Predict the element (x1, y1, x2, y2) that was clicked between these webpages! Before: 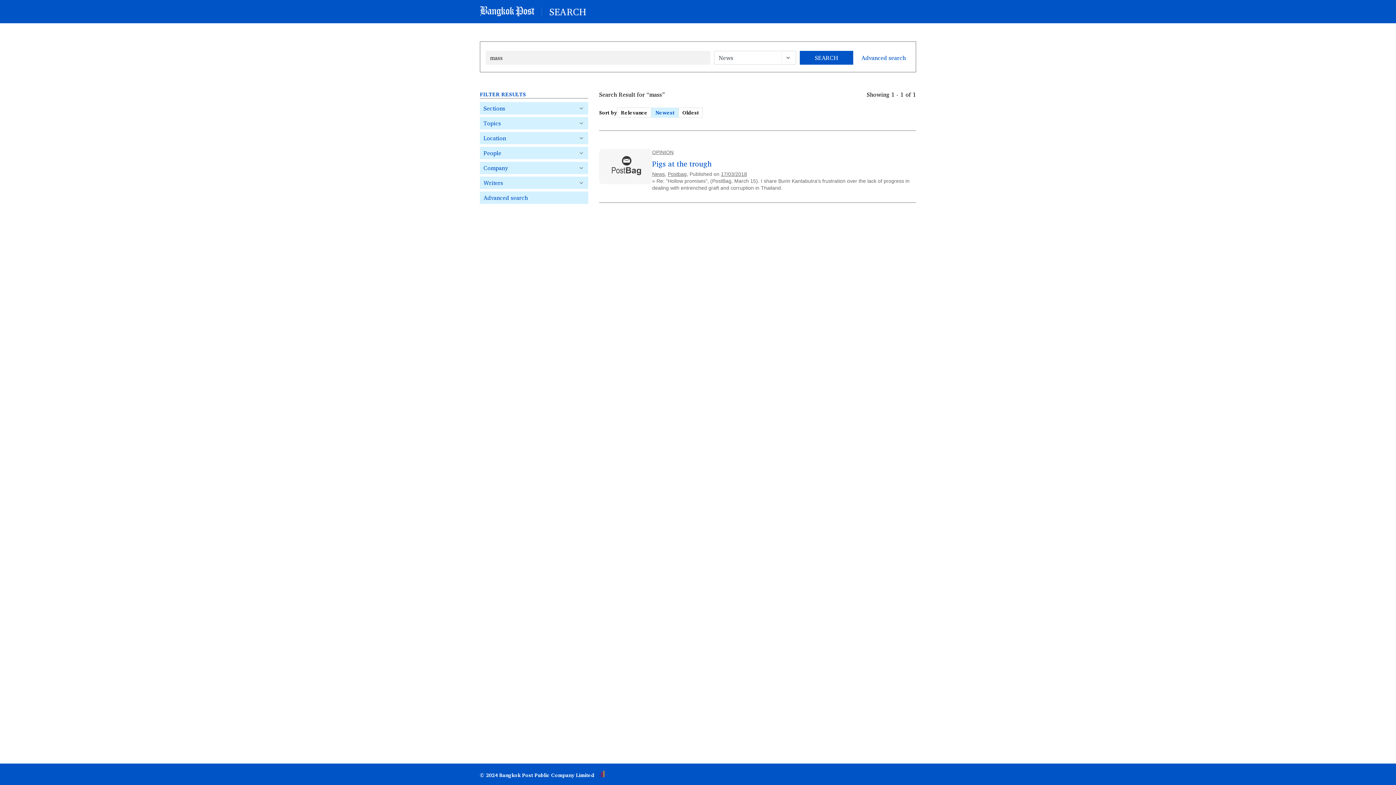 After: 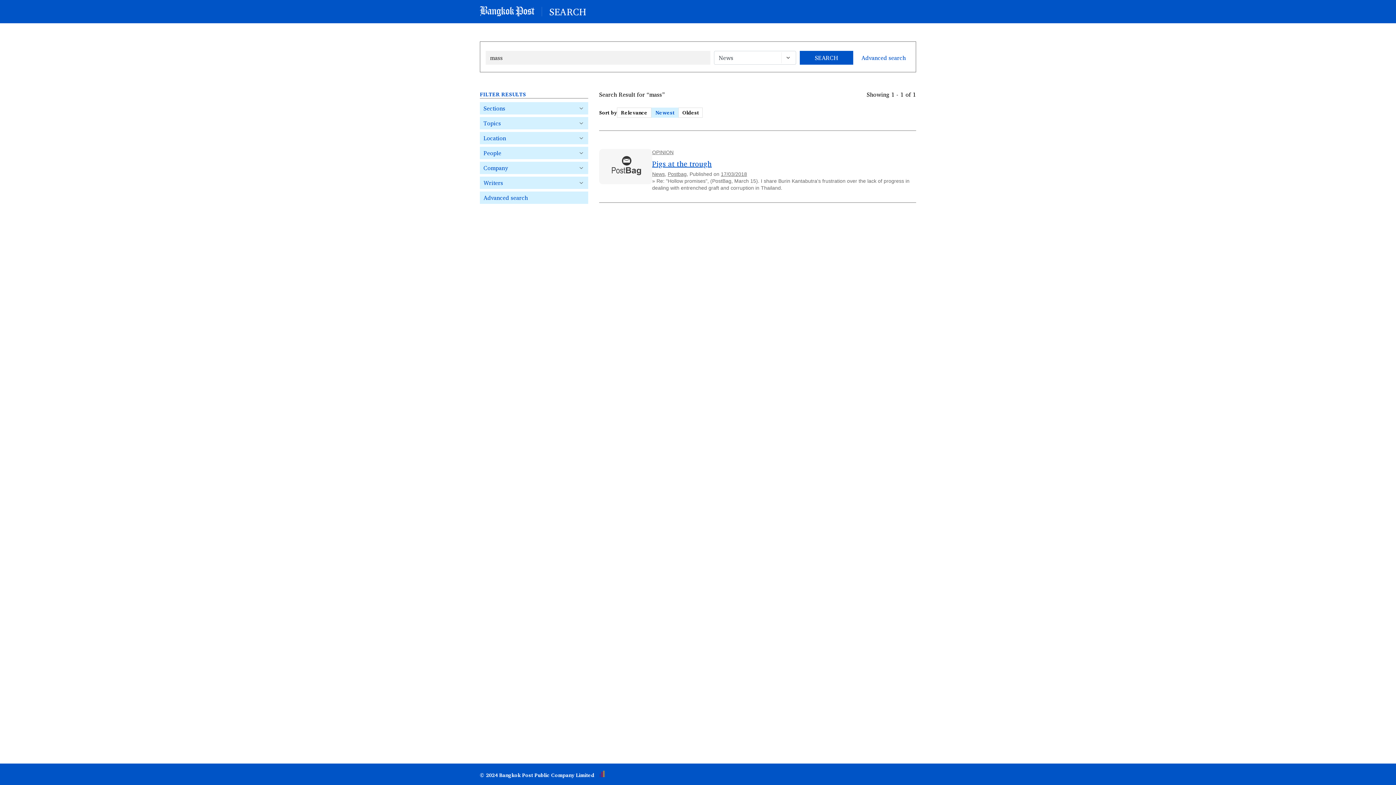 Action: bbox: (652, 157, 711, 169) label: Pigs at the trough